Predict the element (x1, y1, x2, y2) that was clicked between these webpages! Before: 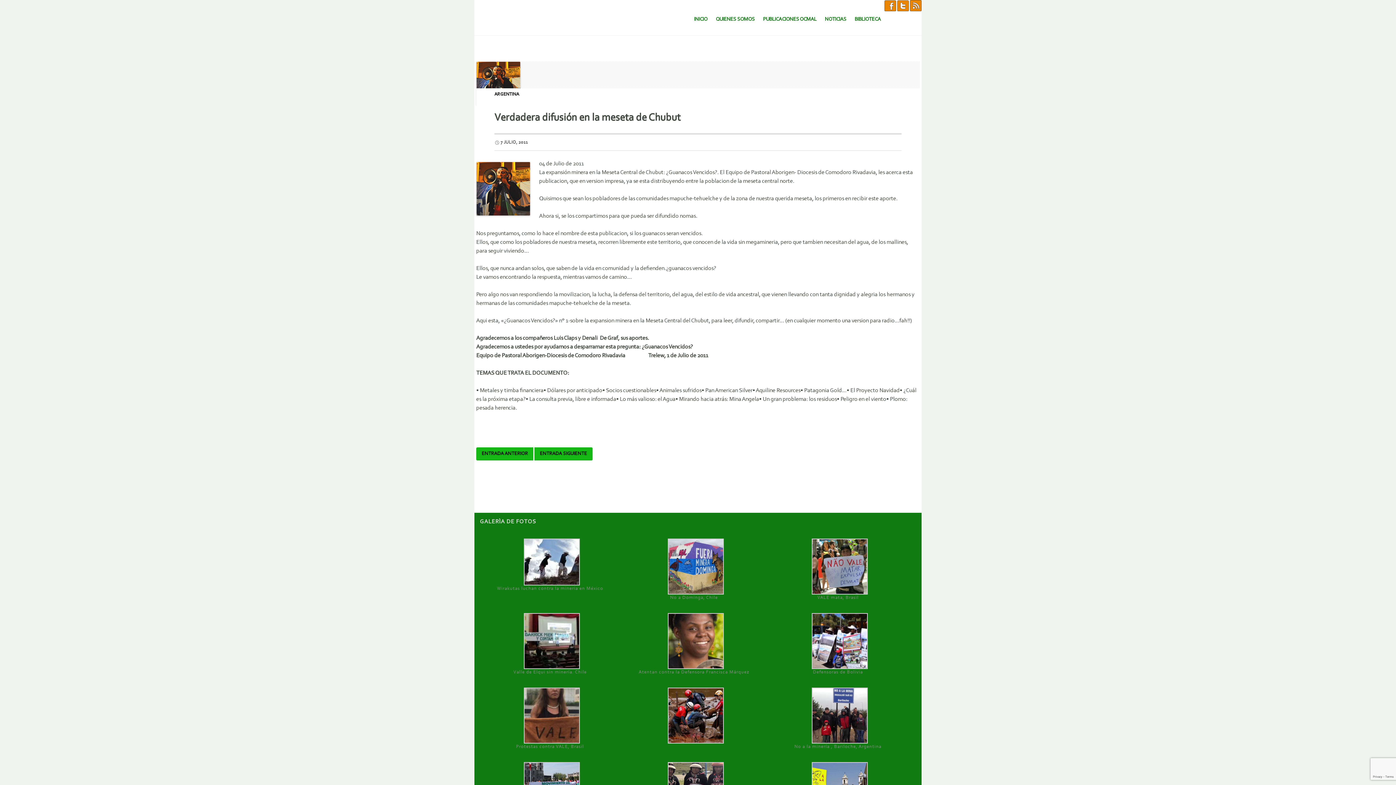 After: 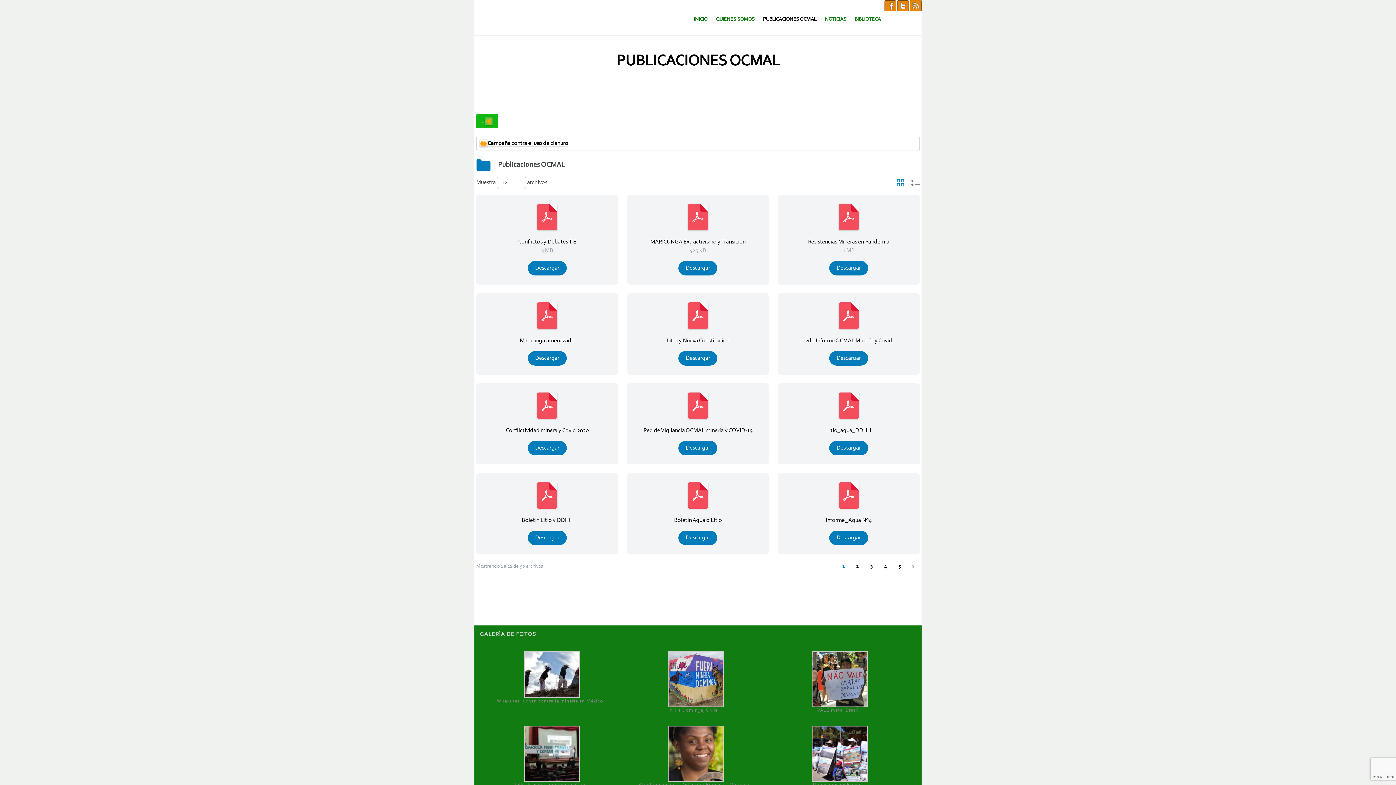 Action: label: PUBLICACIONES OCMAL bbox: (759, 12, 820, 26)